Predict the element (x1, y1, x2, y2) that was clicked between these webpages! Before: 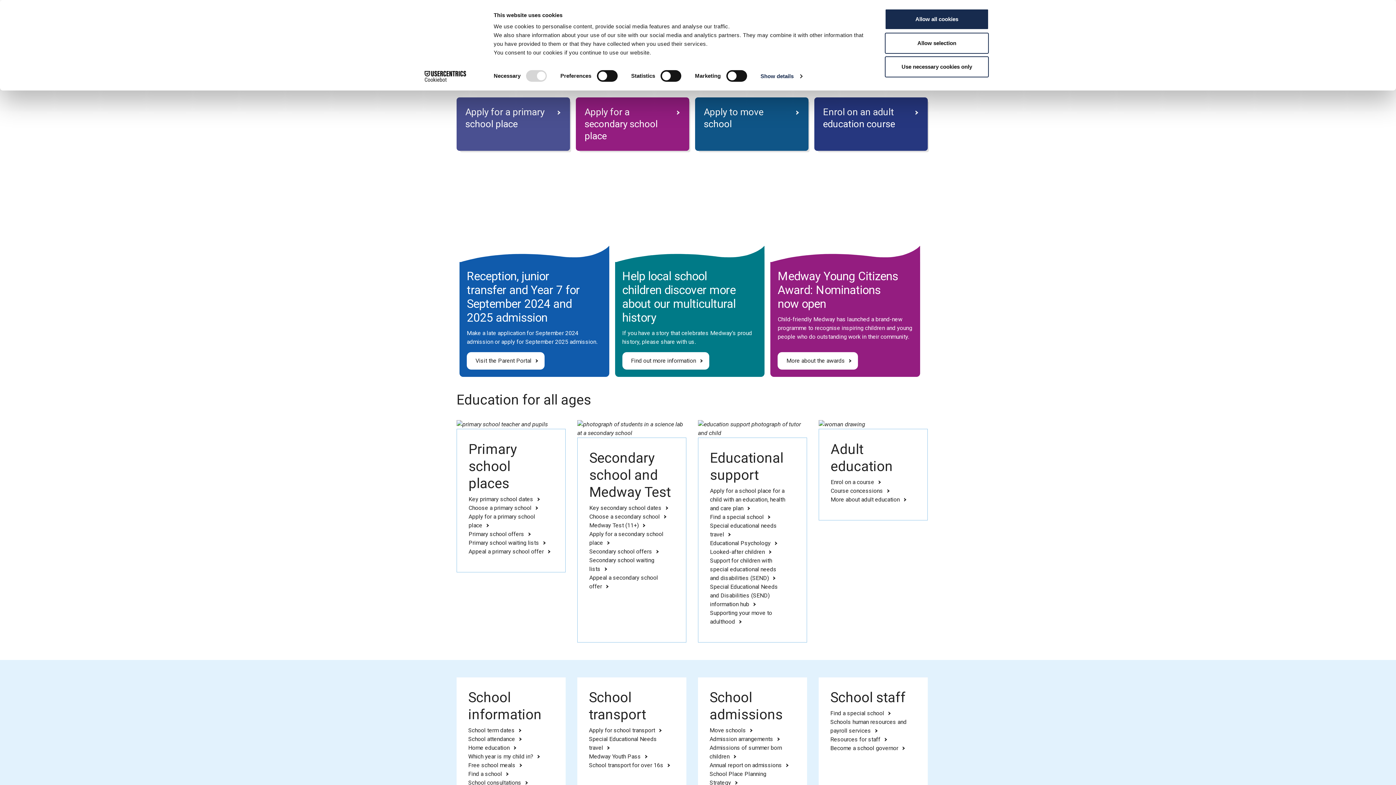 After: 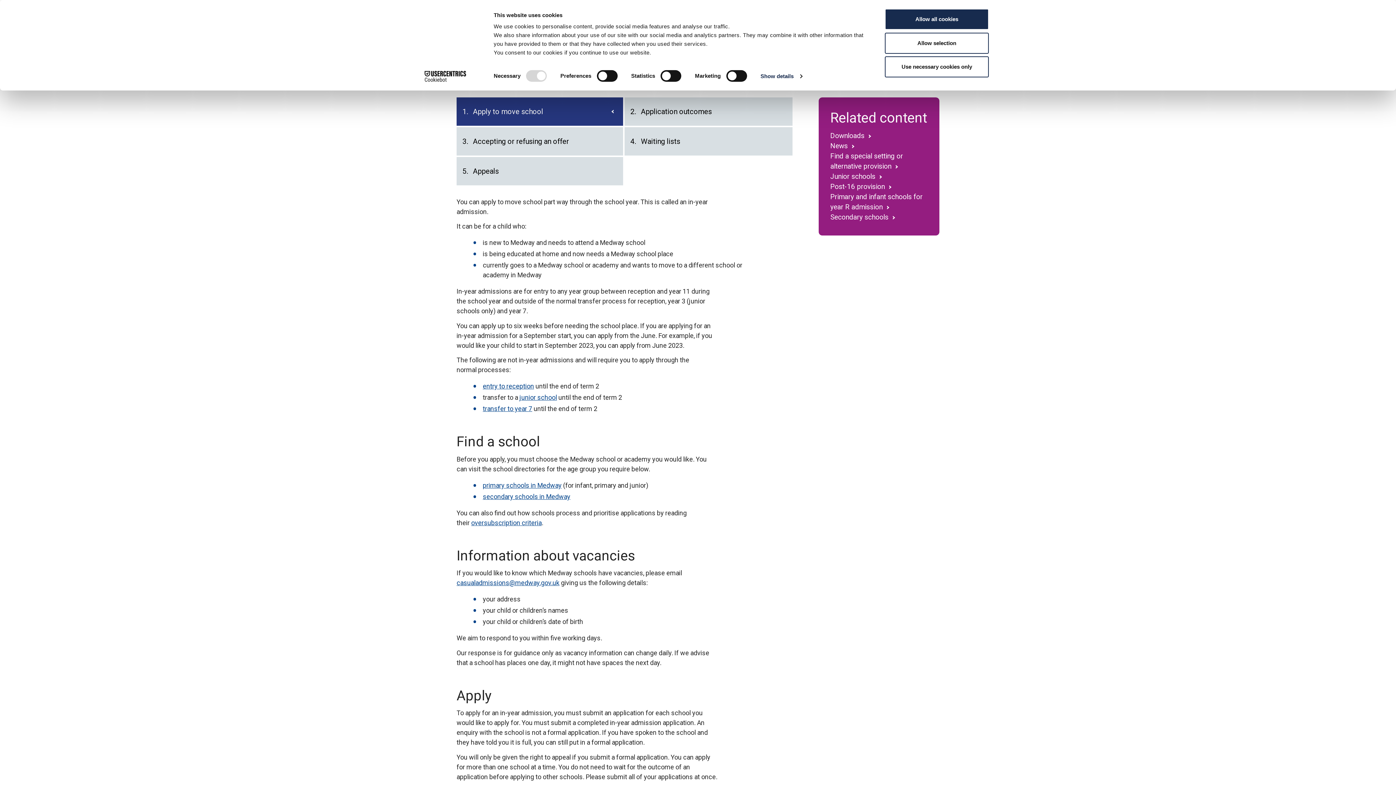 Action: bbox: (709, 727, 746, 734) label: Move schools